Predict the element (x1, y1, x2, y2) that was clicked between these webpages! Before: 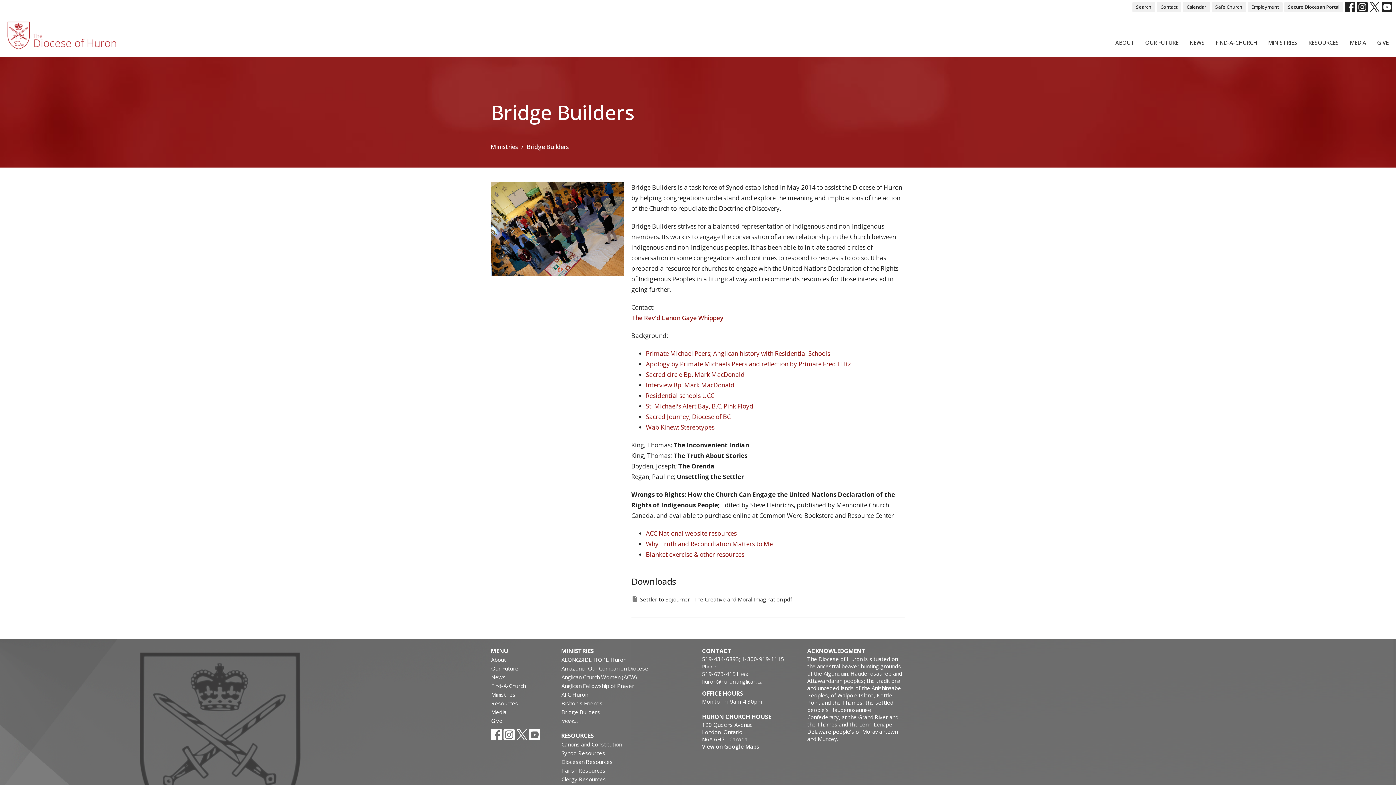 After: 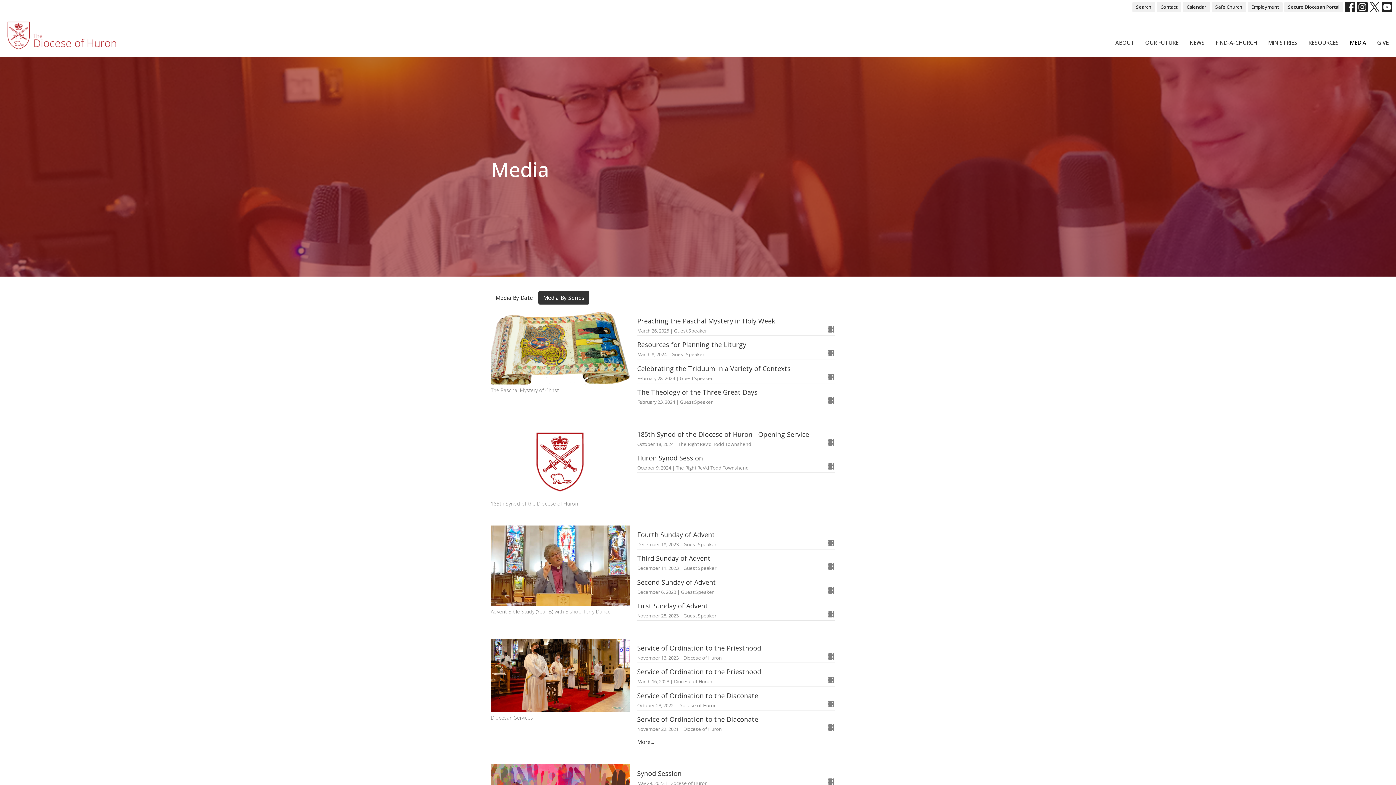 Action: bbox: (490, 707, 553, 716) label: Media